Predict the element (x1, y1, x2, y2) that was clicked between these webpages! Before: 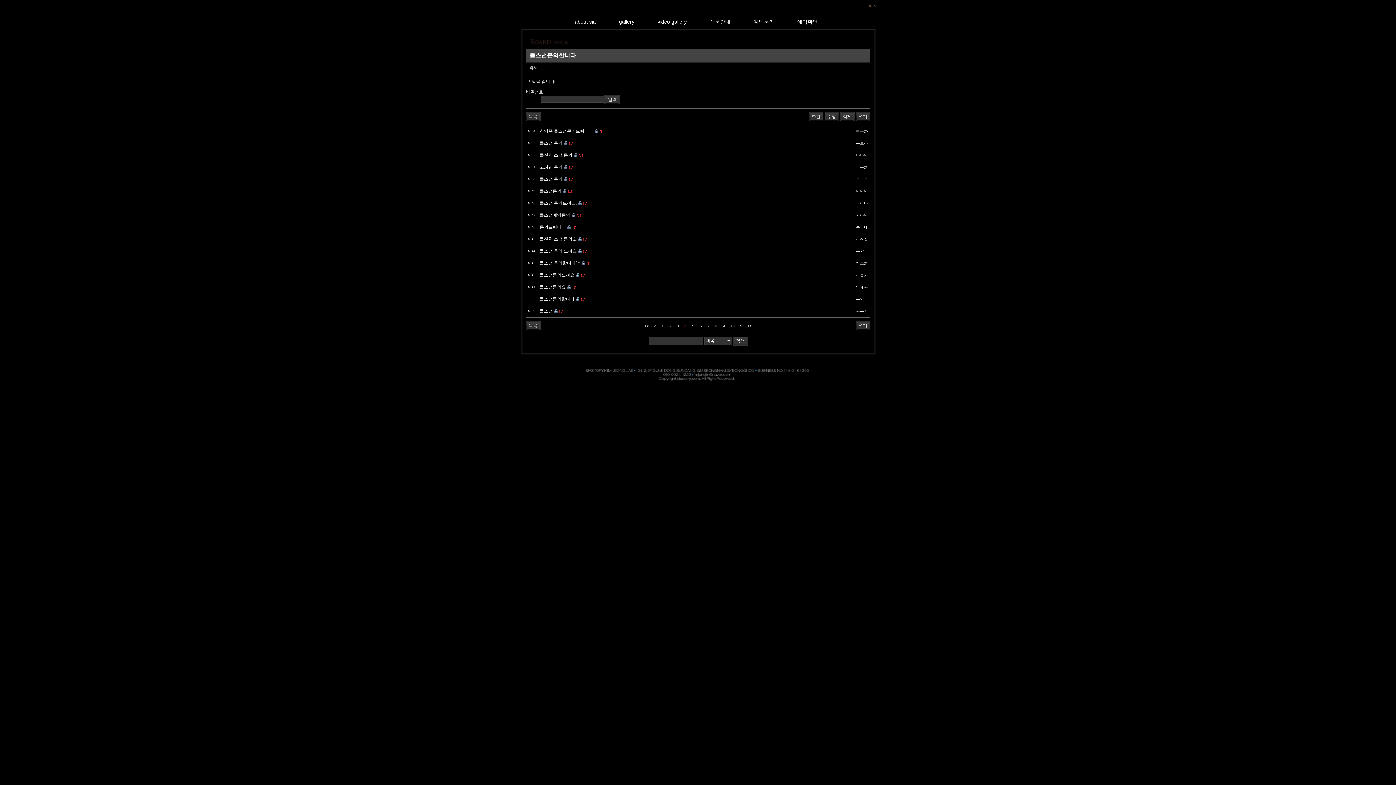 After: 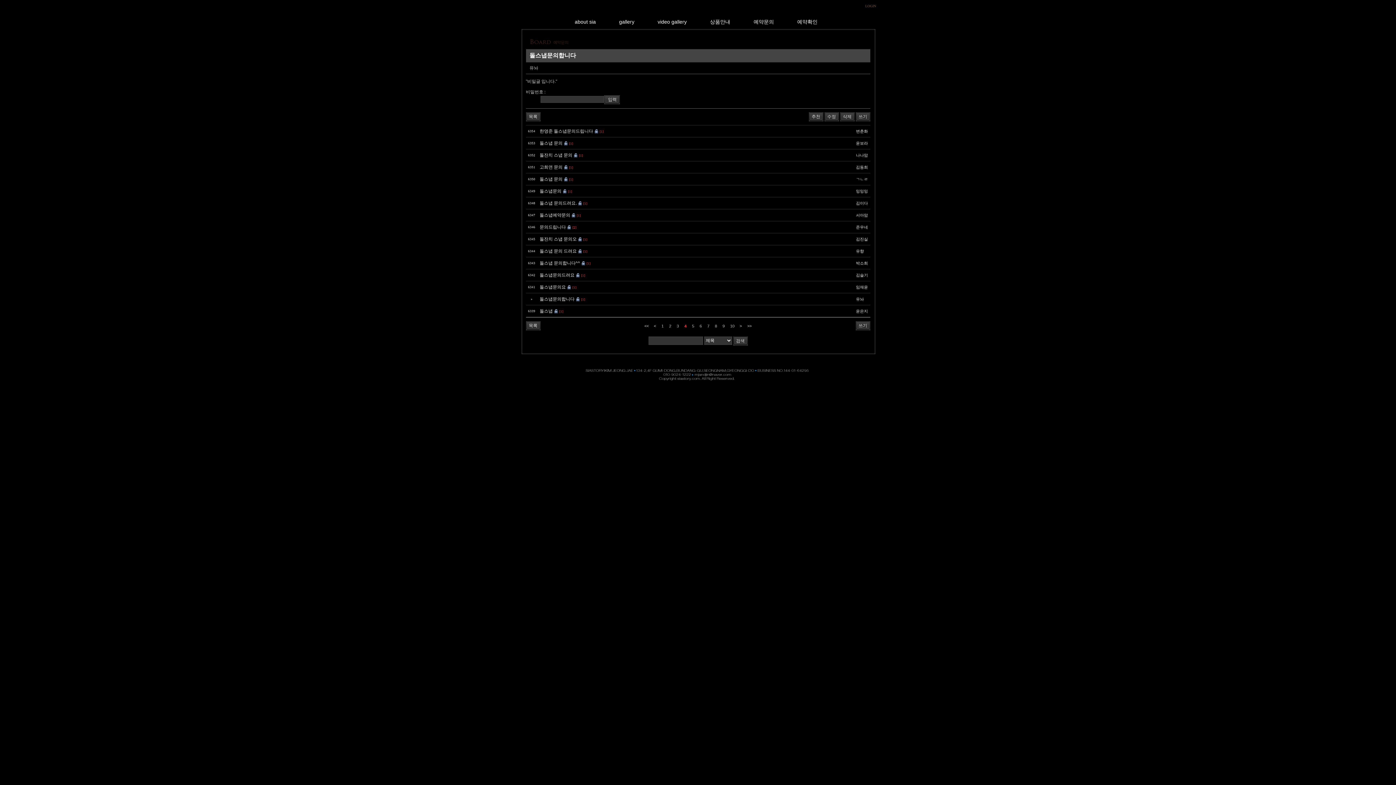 Action: bbox: (856, 237, 868, 241) label: 김진실